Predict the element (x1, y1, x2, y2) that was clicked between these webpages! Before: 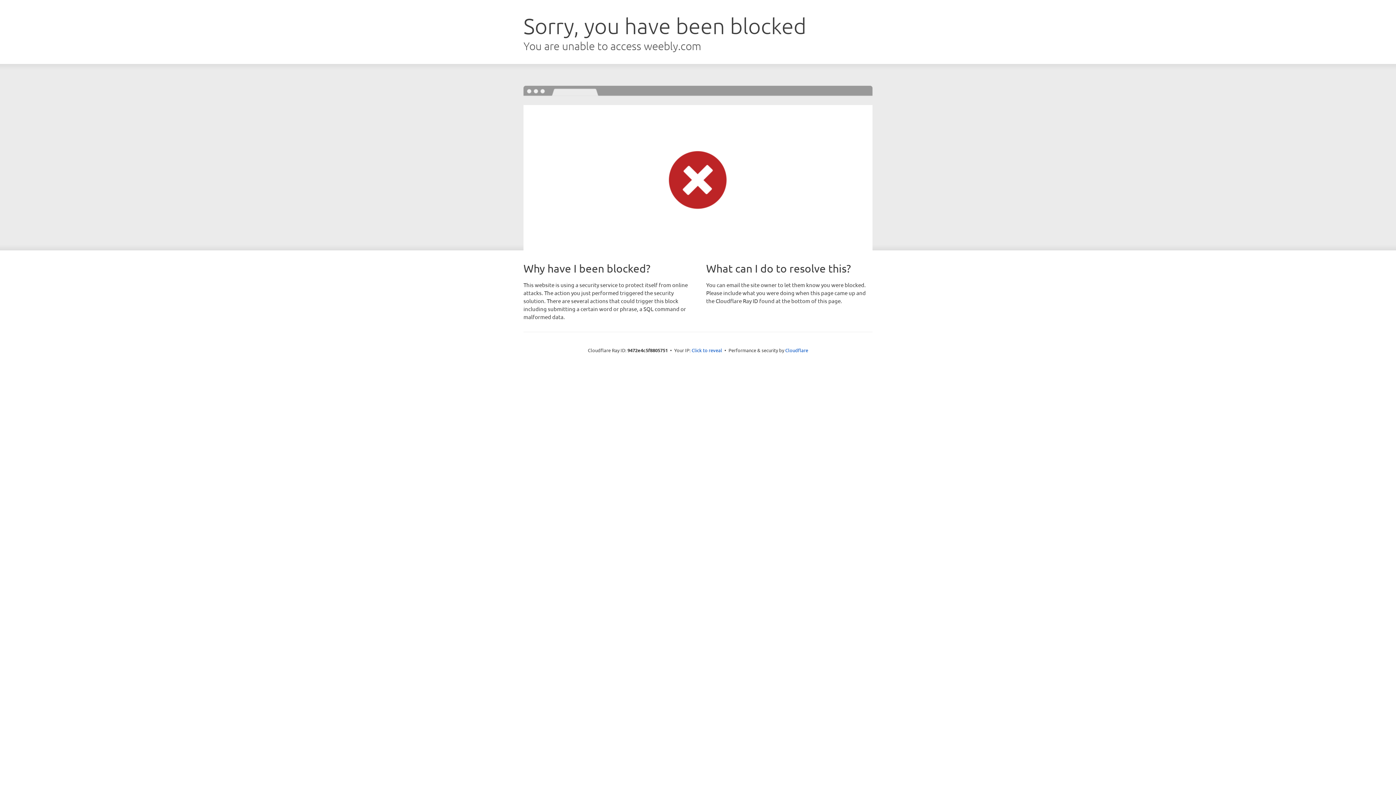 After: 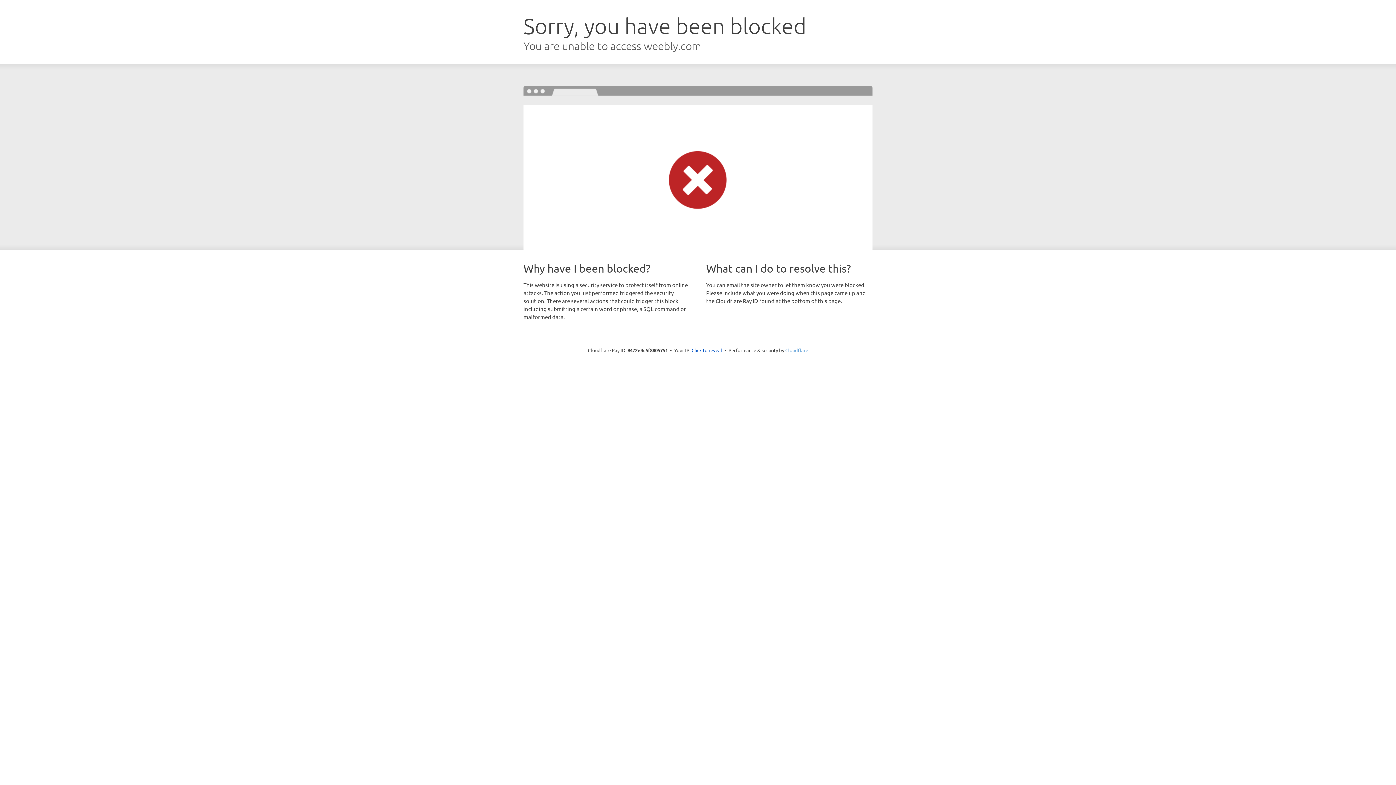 Action: bbox: (785, 347, 808, 353) label: Cloudflare